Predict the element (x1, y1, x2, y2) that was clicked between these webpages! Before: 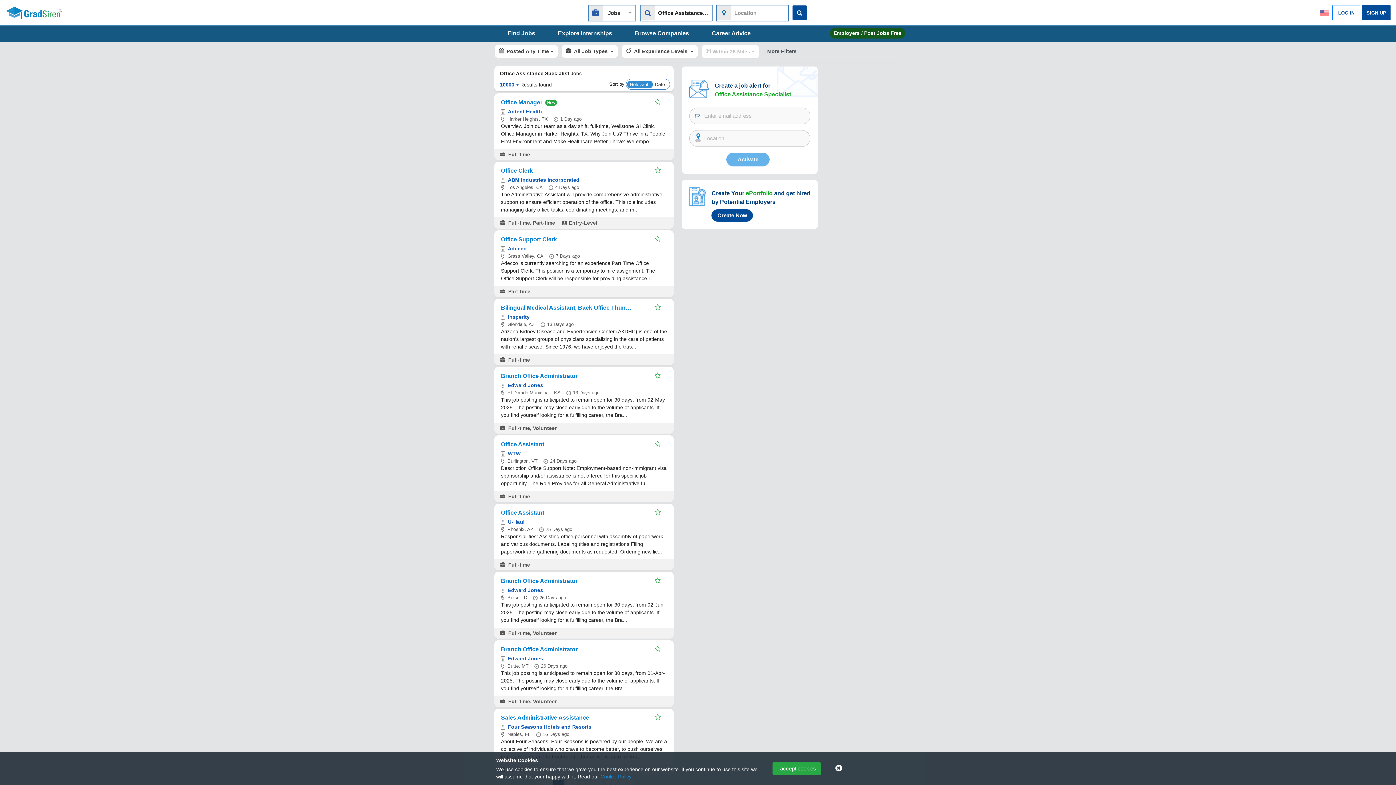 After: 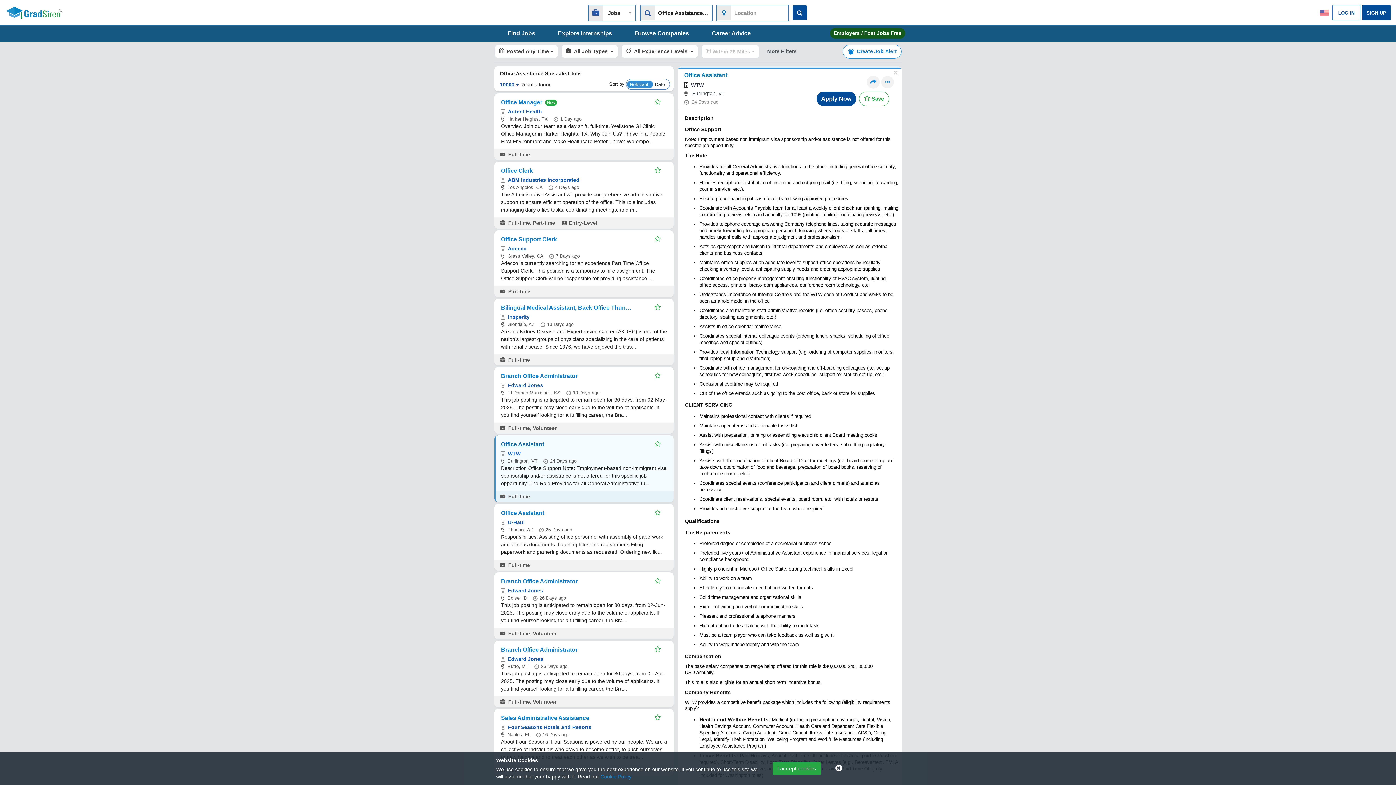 Action: label: Office Assistant bbox: (501, 442, 544, 449)